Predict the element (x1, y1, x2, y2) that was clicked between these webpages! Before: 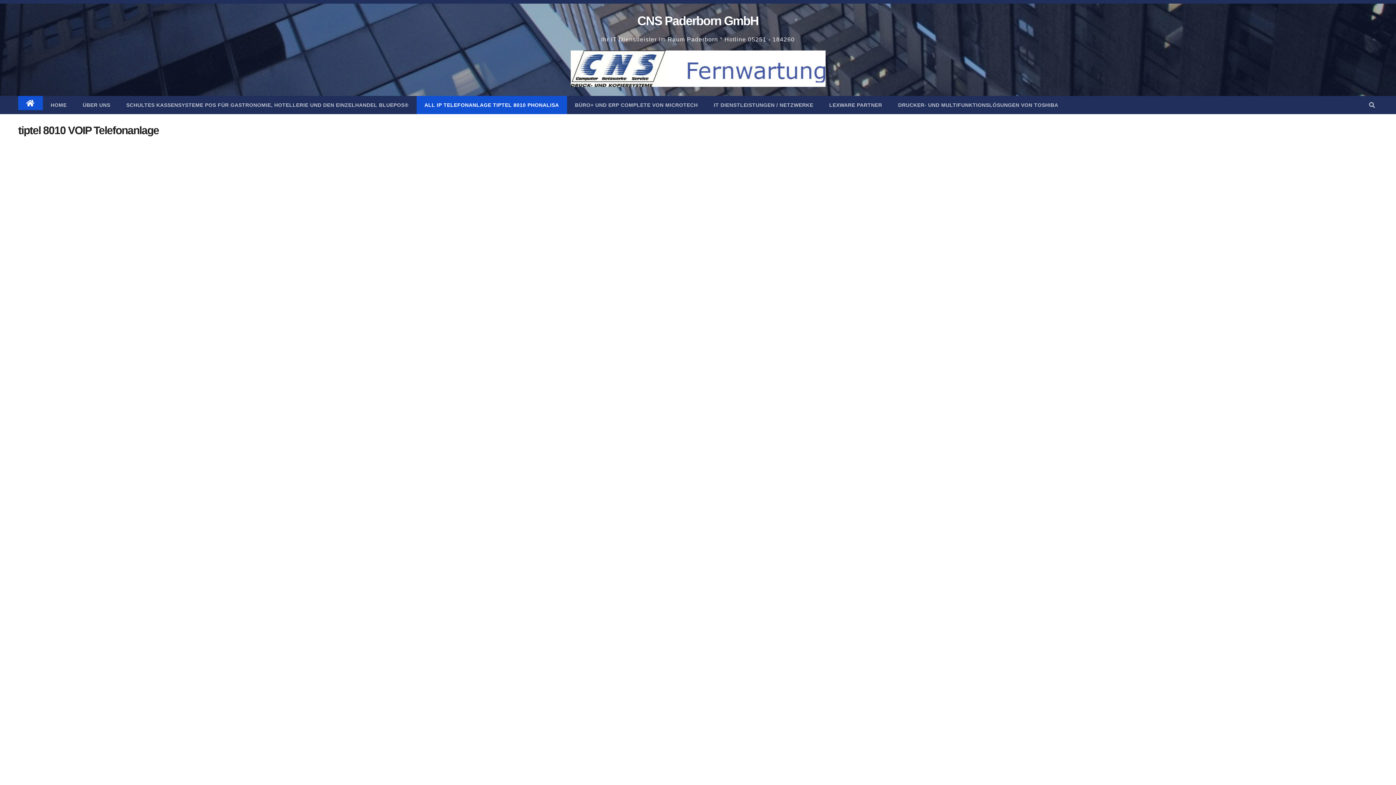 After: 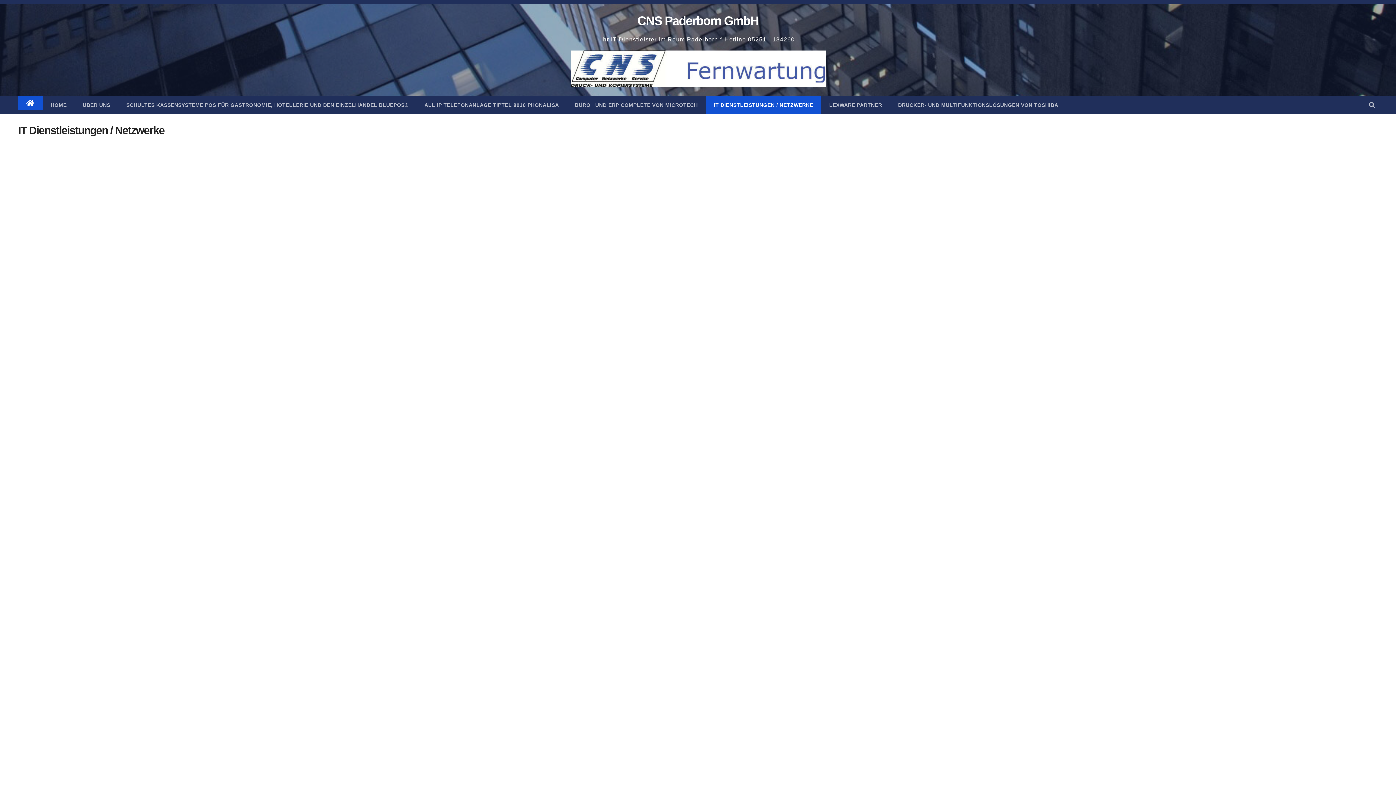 Action: bbox: (706, 96, 821, 114) label: IT DIENSTLEISTUNGEN / NETZWERKE